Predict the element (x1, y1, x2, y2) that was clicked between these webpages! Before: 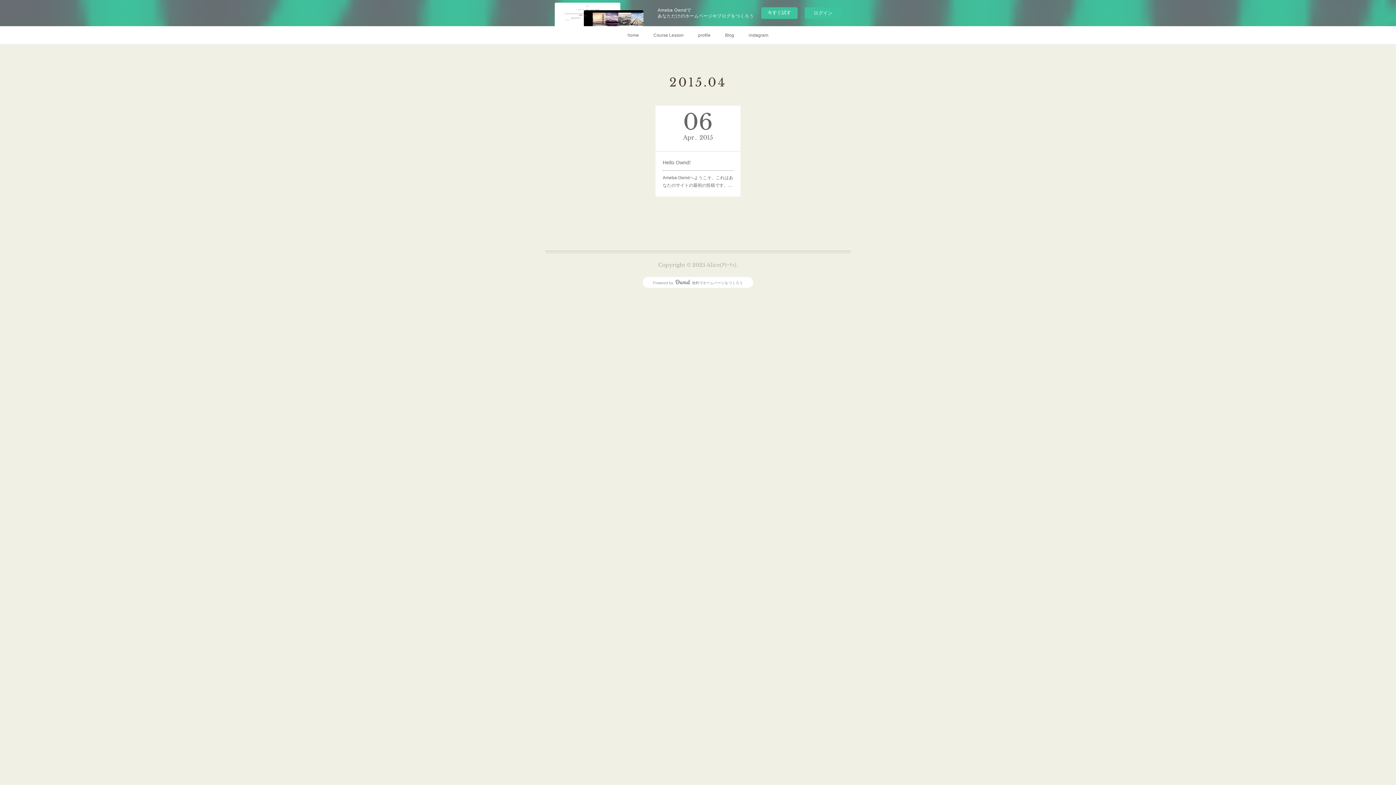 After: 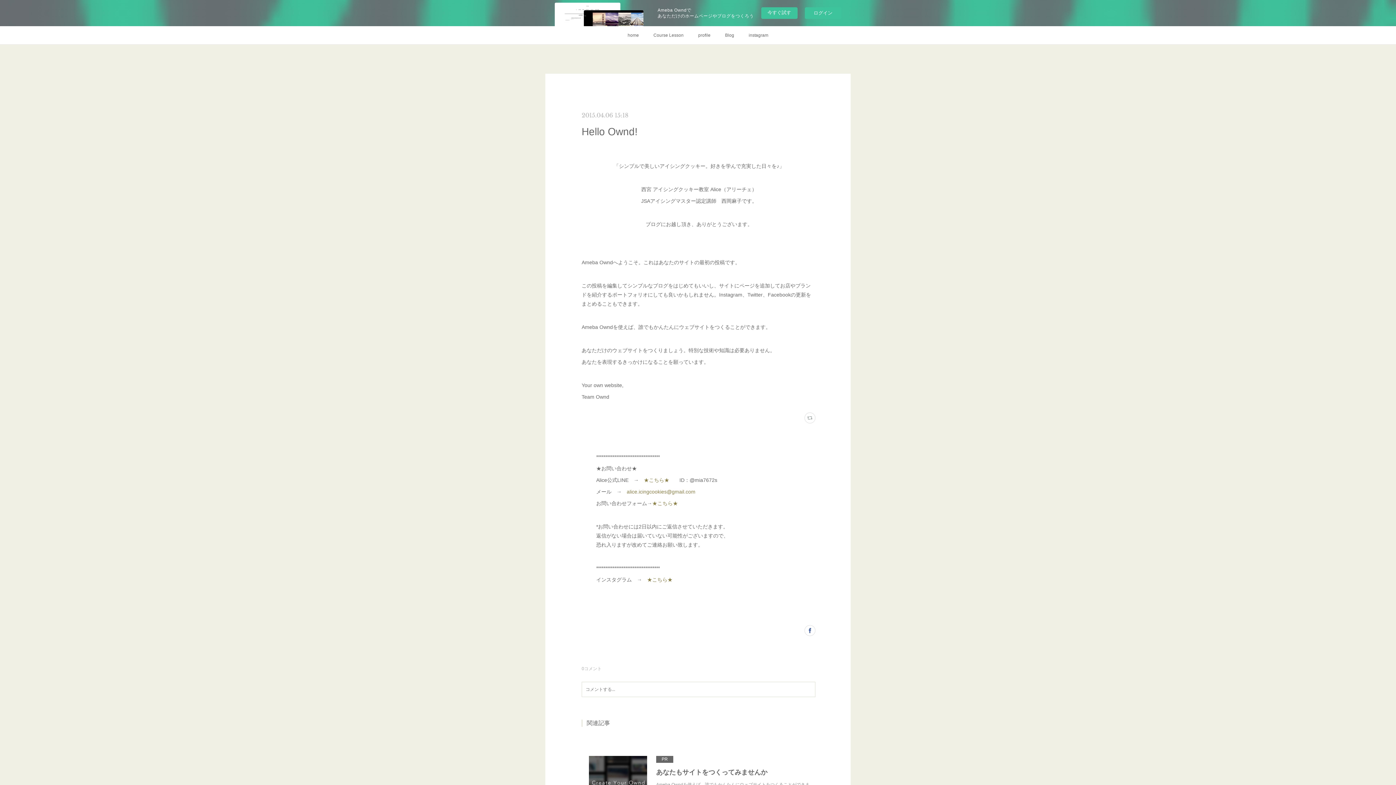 Action: label: Ameba Owndへようこそ。これはあなたのサイトの最初の投稿です。… bbox: (662, 174, 733, 189)